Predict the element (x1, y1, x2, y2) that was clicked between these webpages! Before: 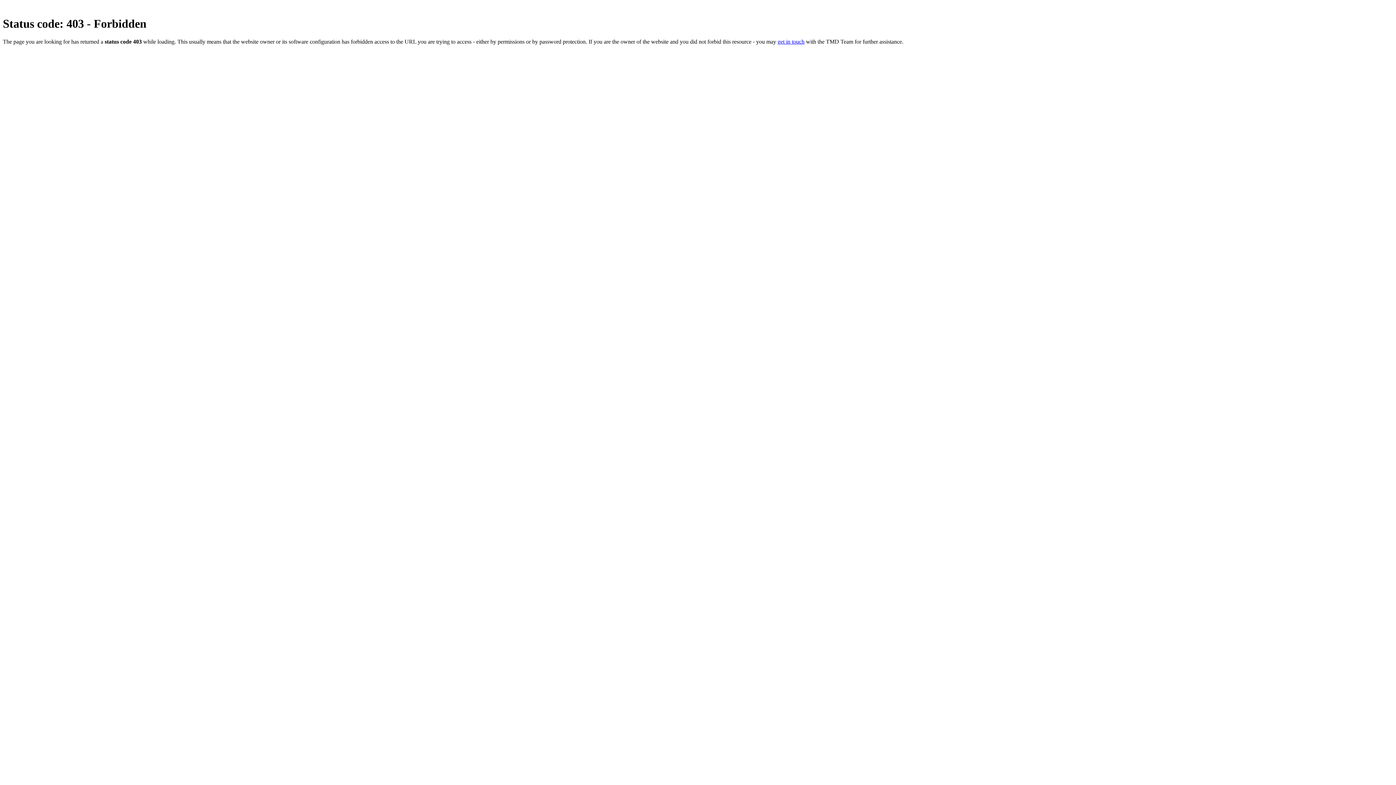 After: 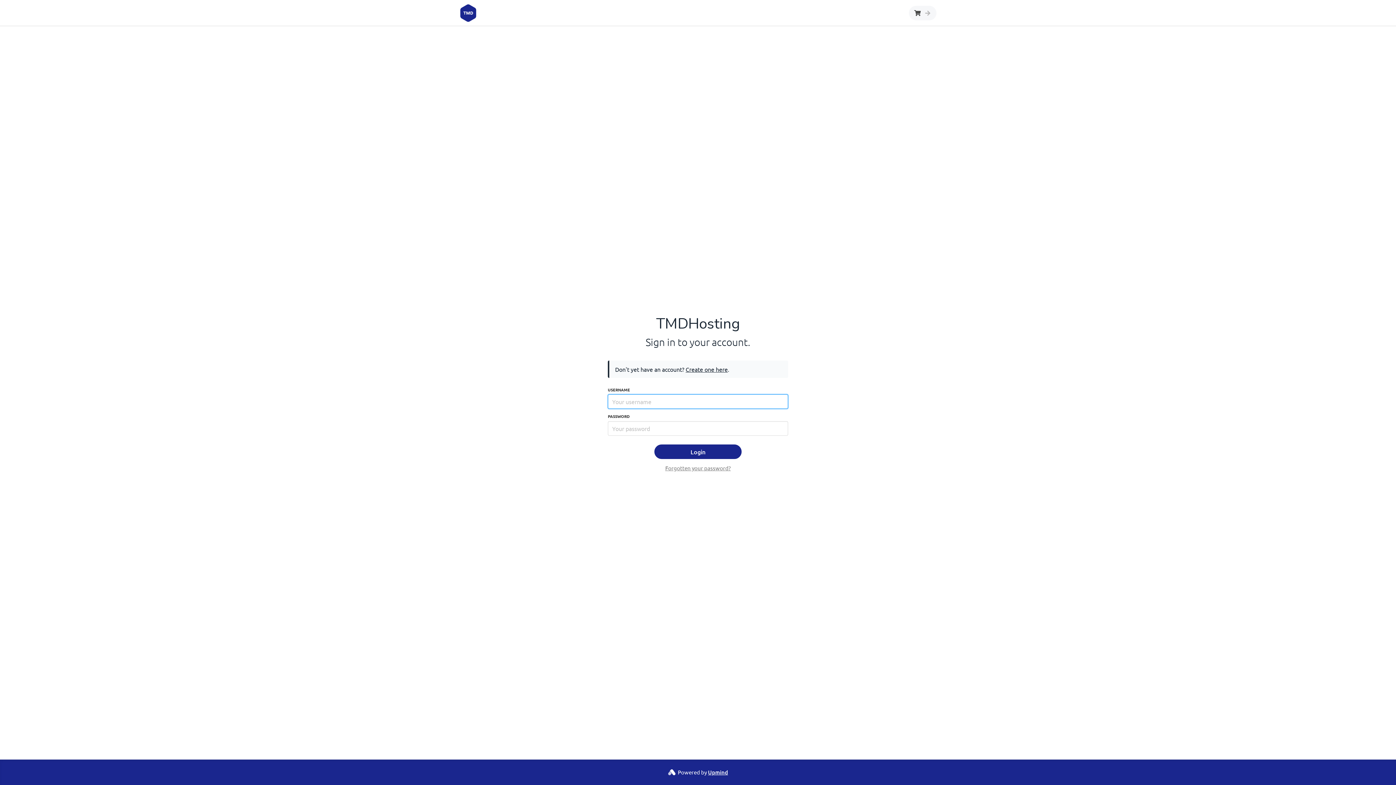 Action: bbox: (777, 38, 804, 44) label: get in touch